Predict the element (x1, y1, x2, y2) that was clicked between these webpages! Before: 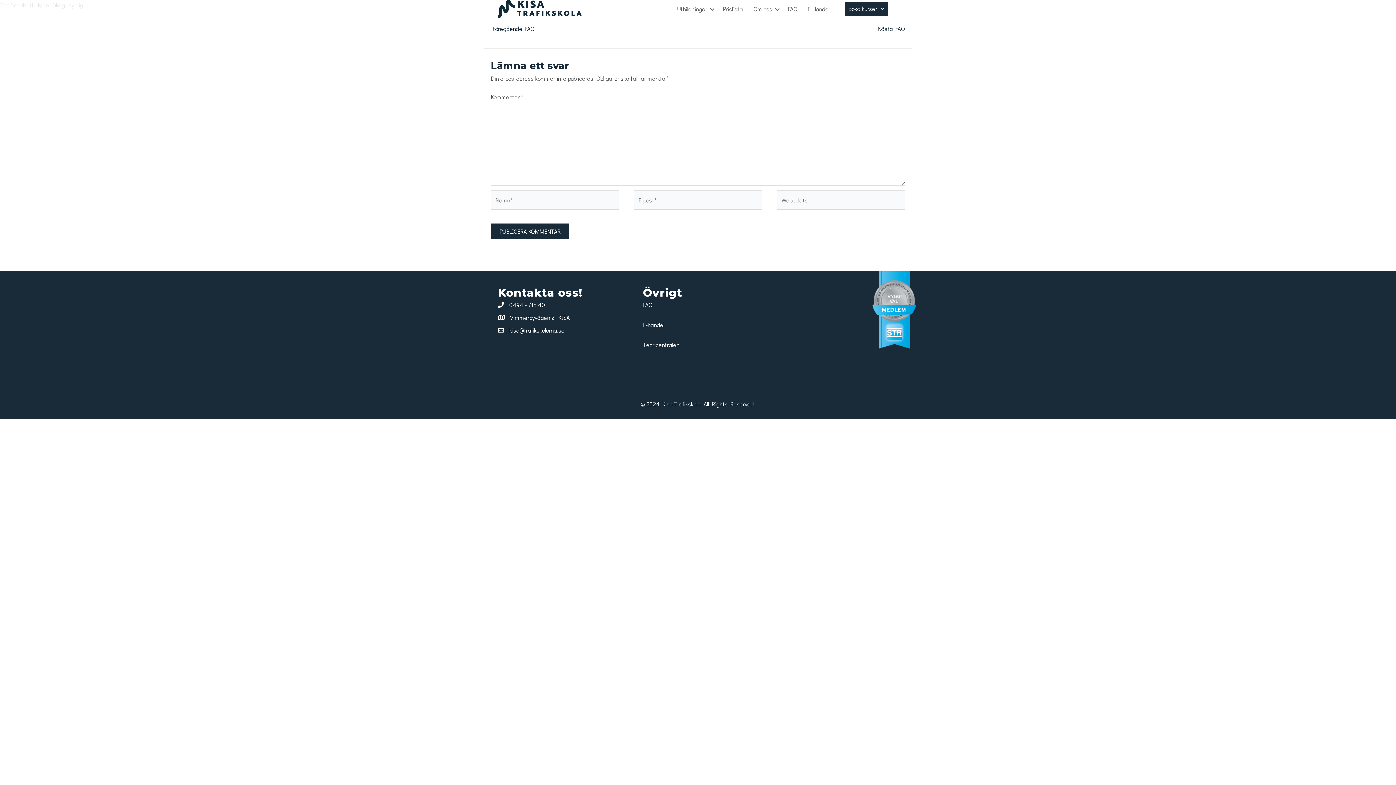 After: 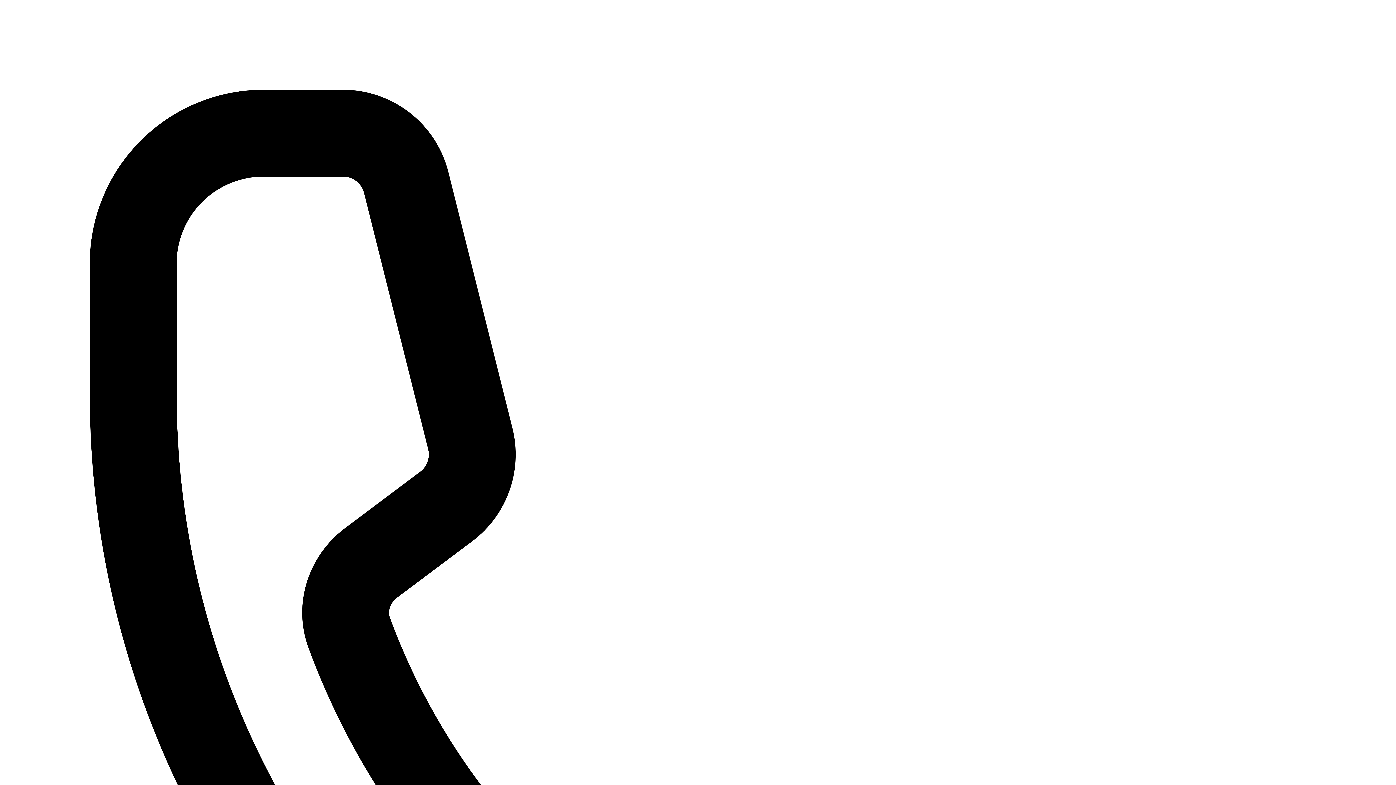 Action: label: E-Handel bbox: (802, 2, 835, 16)